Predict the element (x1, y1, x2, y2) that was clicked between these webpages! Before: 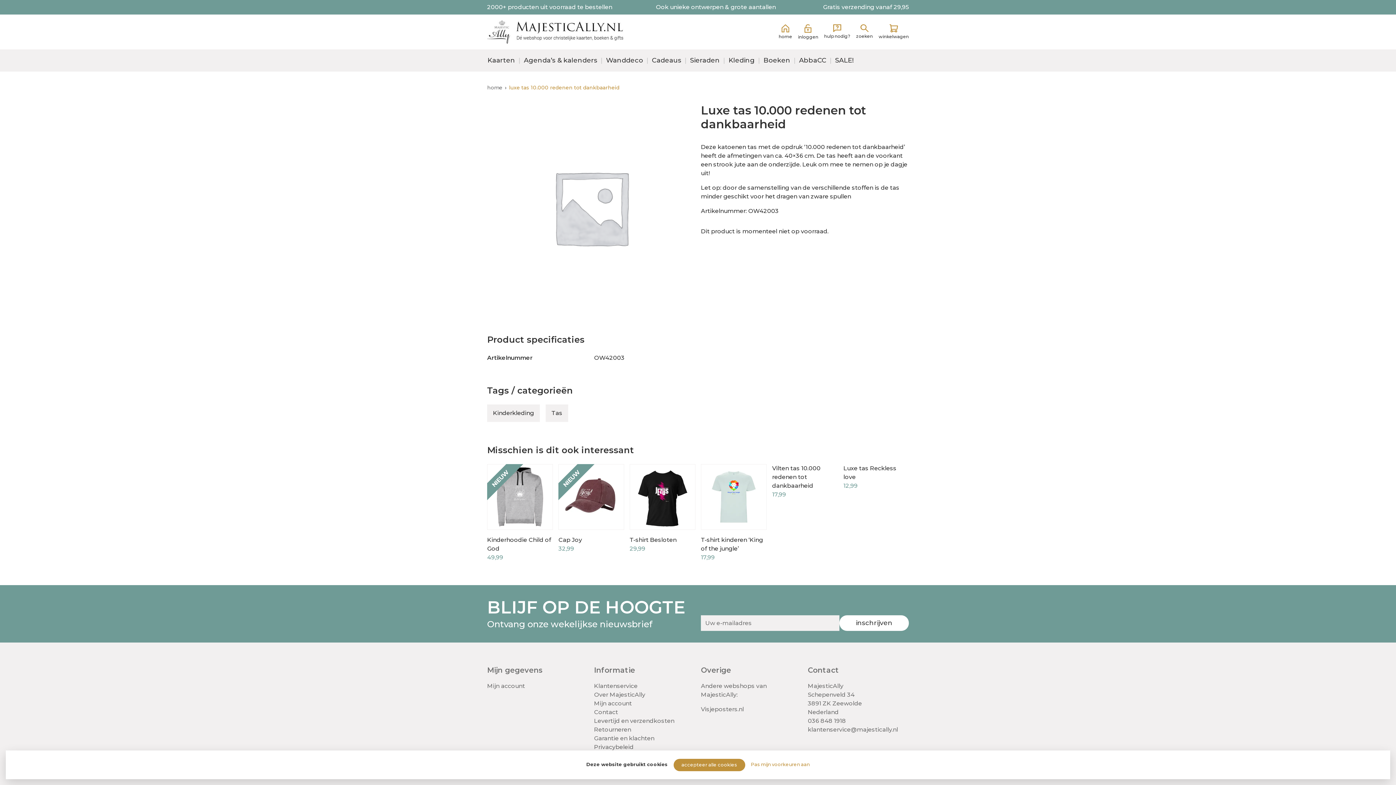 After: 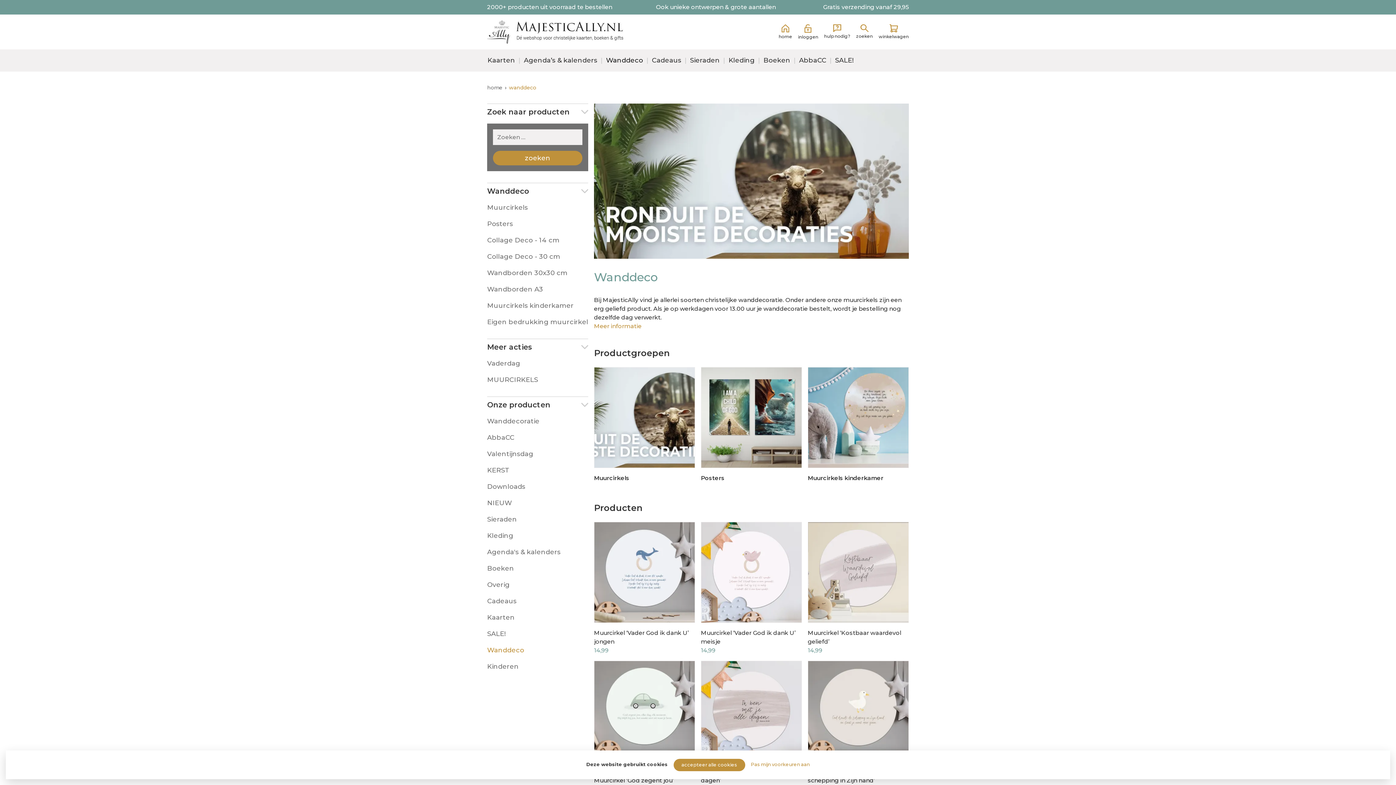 Action: label: Wanddeco bbox: (606, 56, 643, 64)